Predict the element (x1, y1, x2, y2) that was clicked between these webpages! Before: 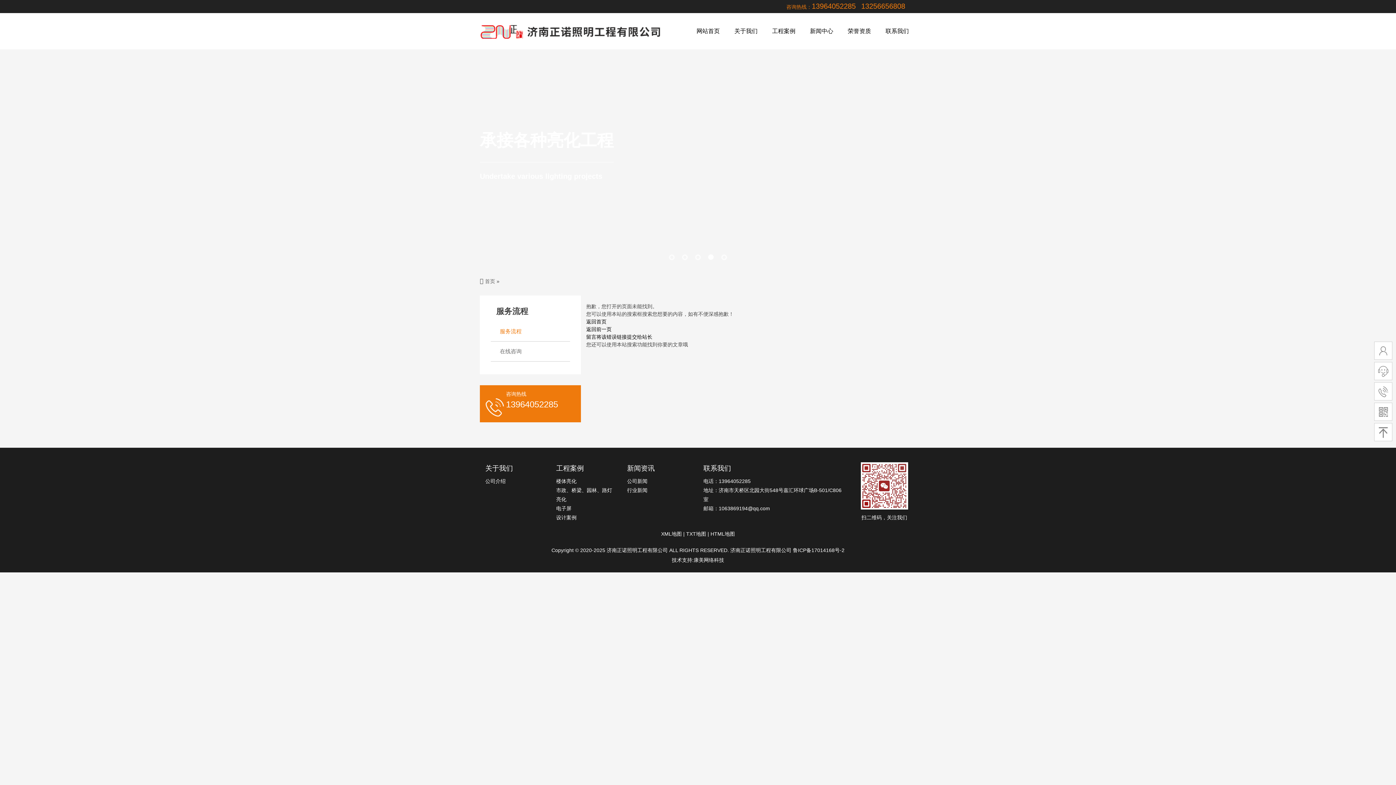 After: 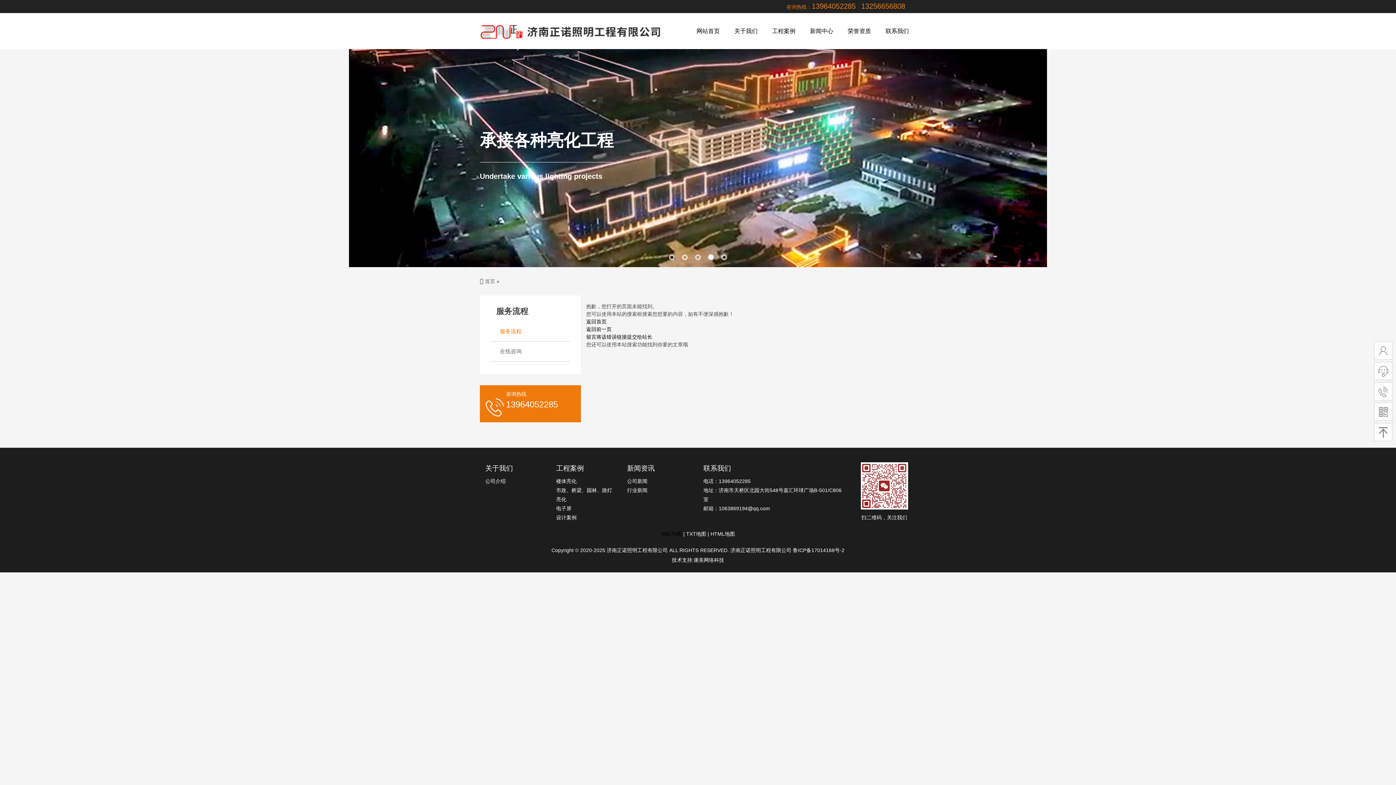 Action: label: XML地图 bbox: (661, 531, 682, 537)